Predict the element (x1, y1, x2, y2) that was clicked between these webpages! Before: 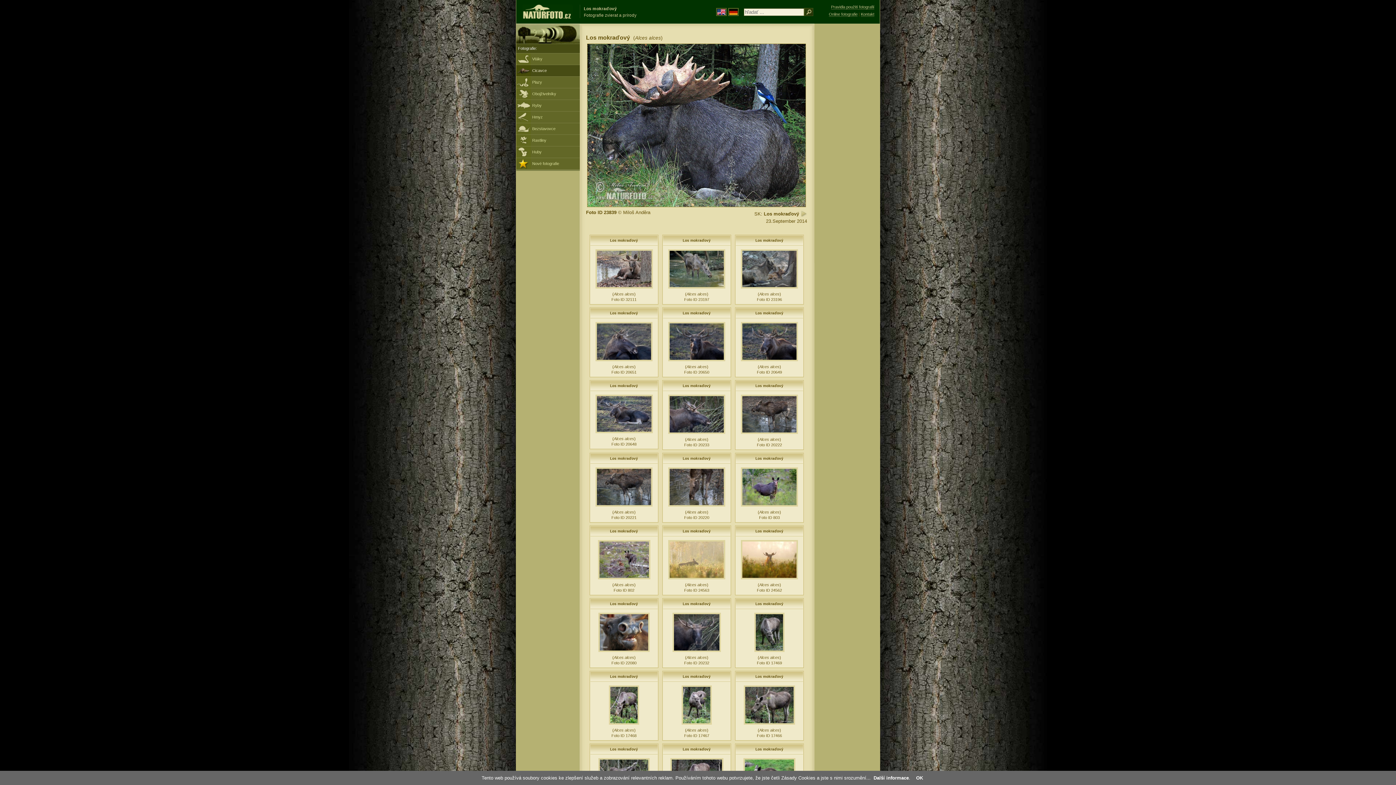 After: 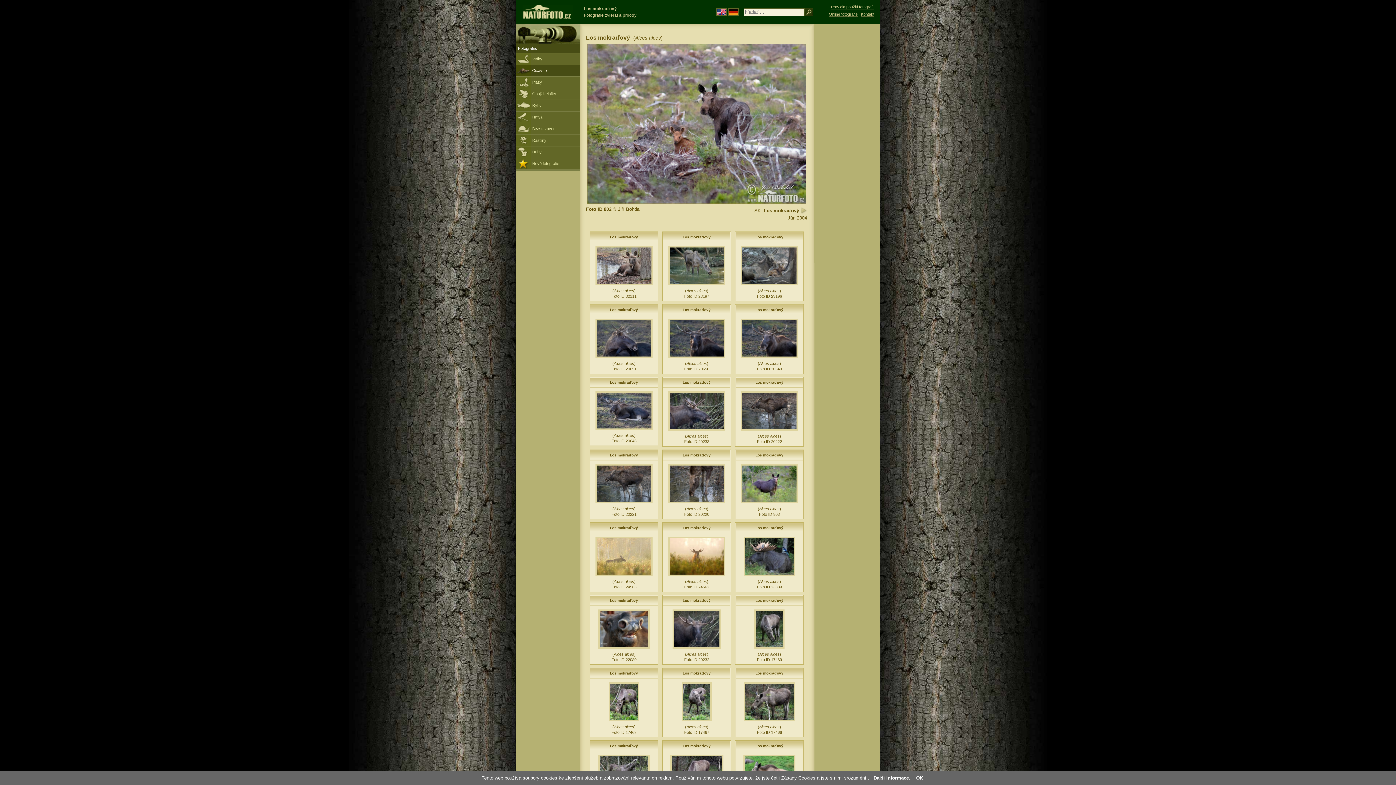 Action: bbox: (598, 576, 650, 581)